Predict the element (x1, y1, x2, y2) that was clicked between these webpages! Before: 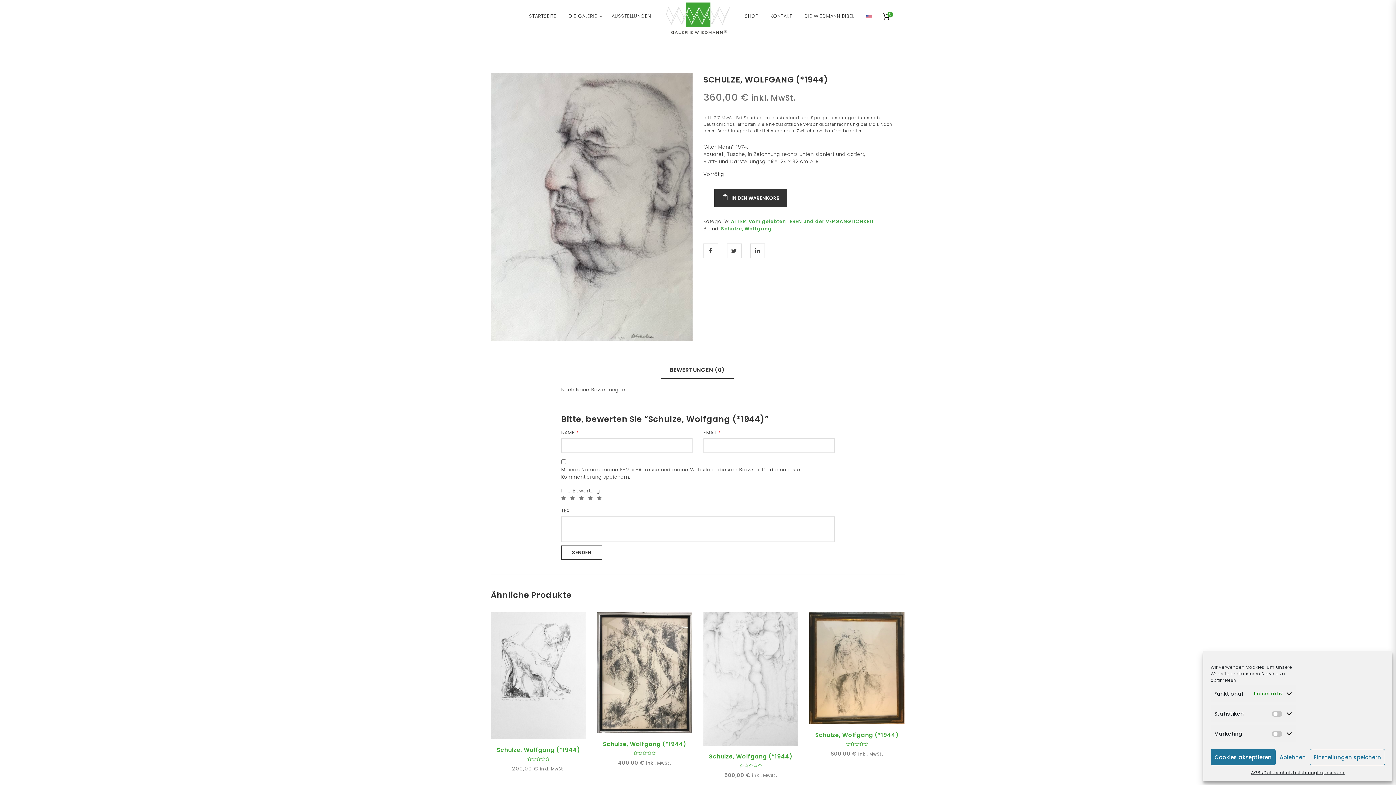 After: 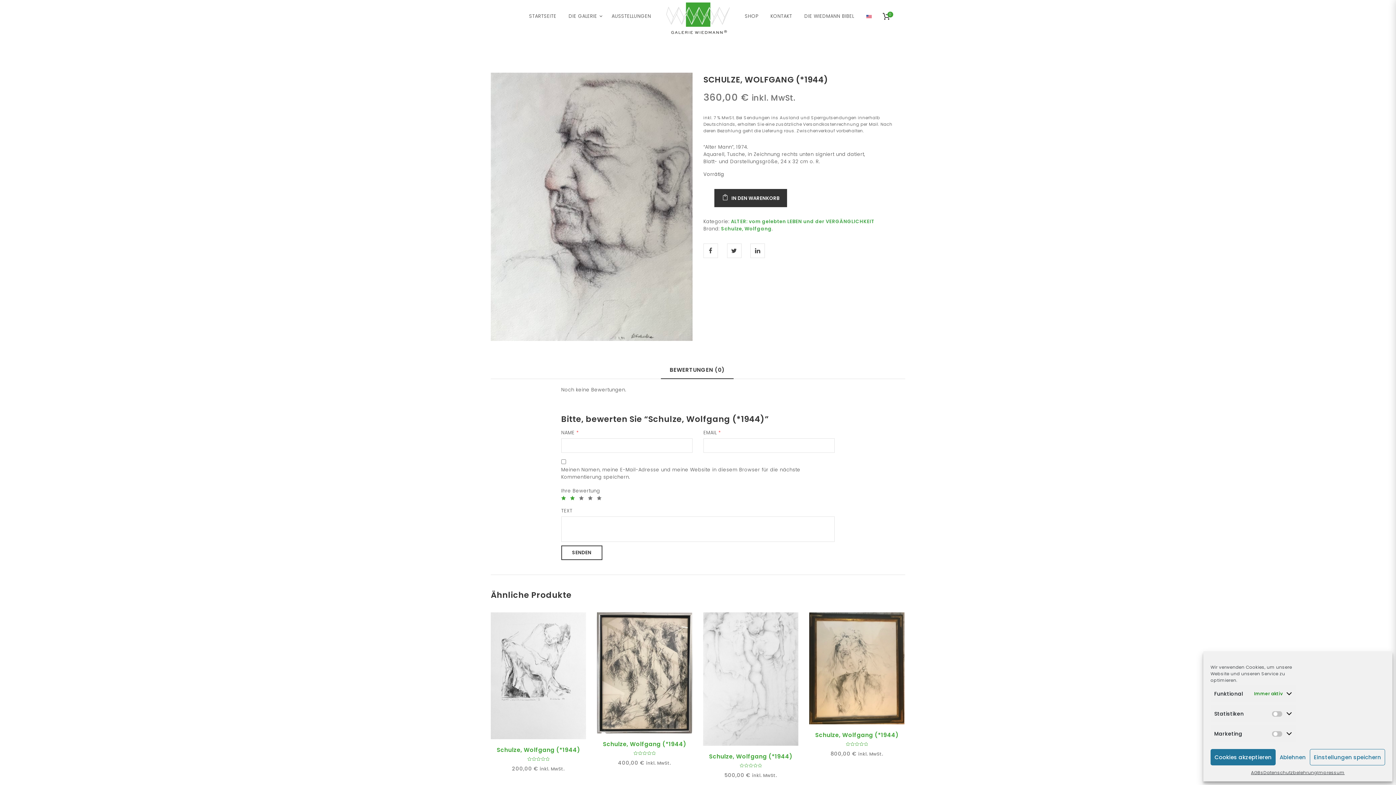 Action: label: 2 bbox: (570, 495, 577, 502)